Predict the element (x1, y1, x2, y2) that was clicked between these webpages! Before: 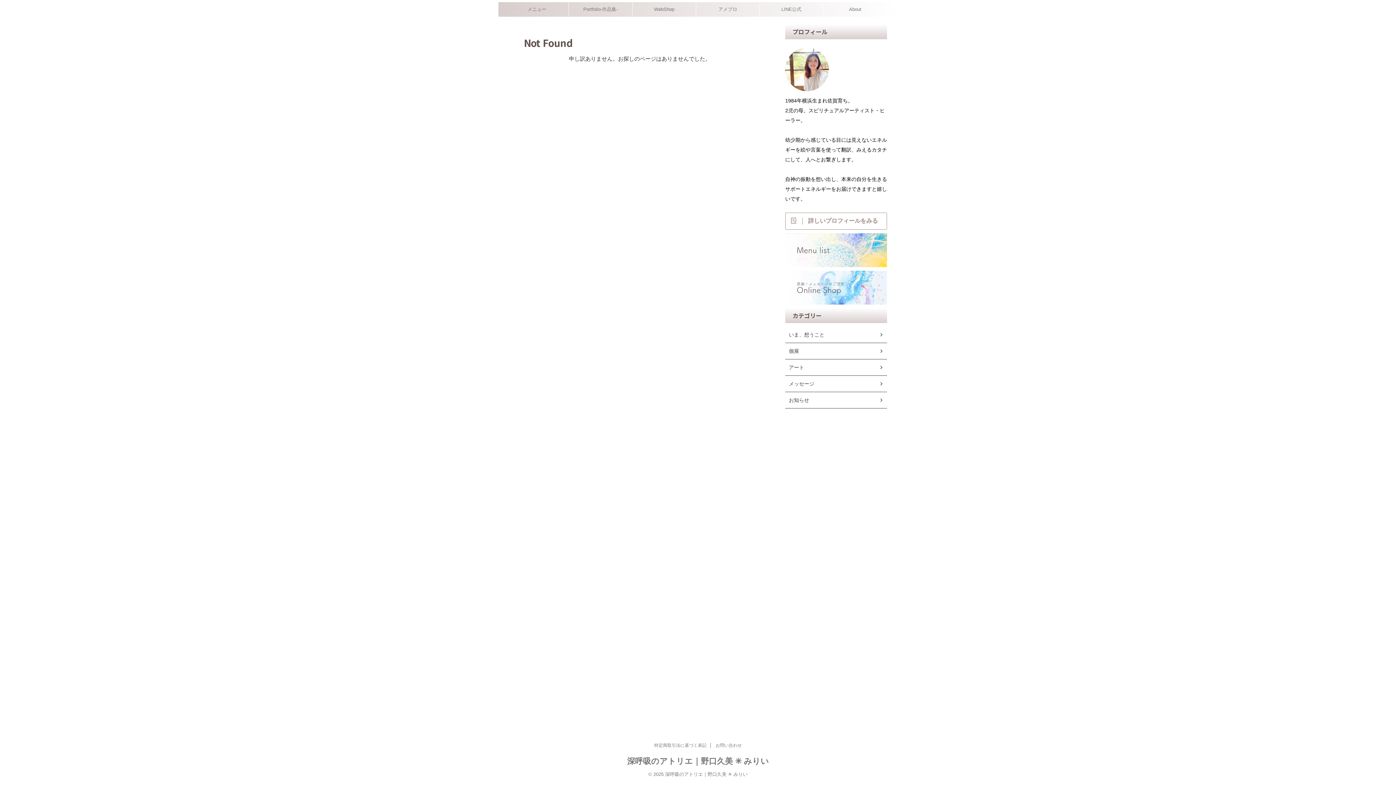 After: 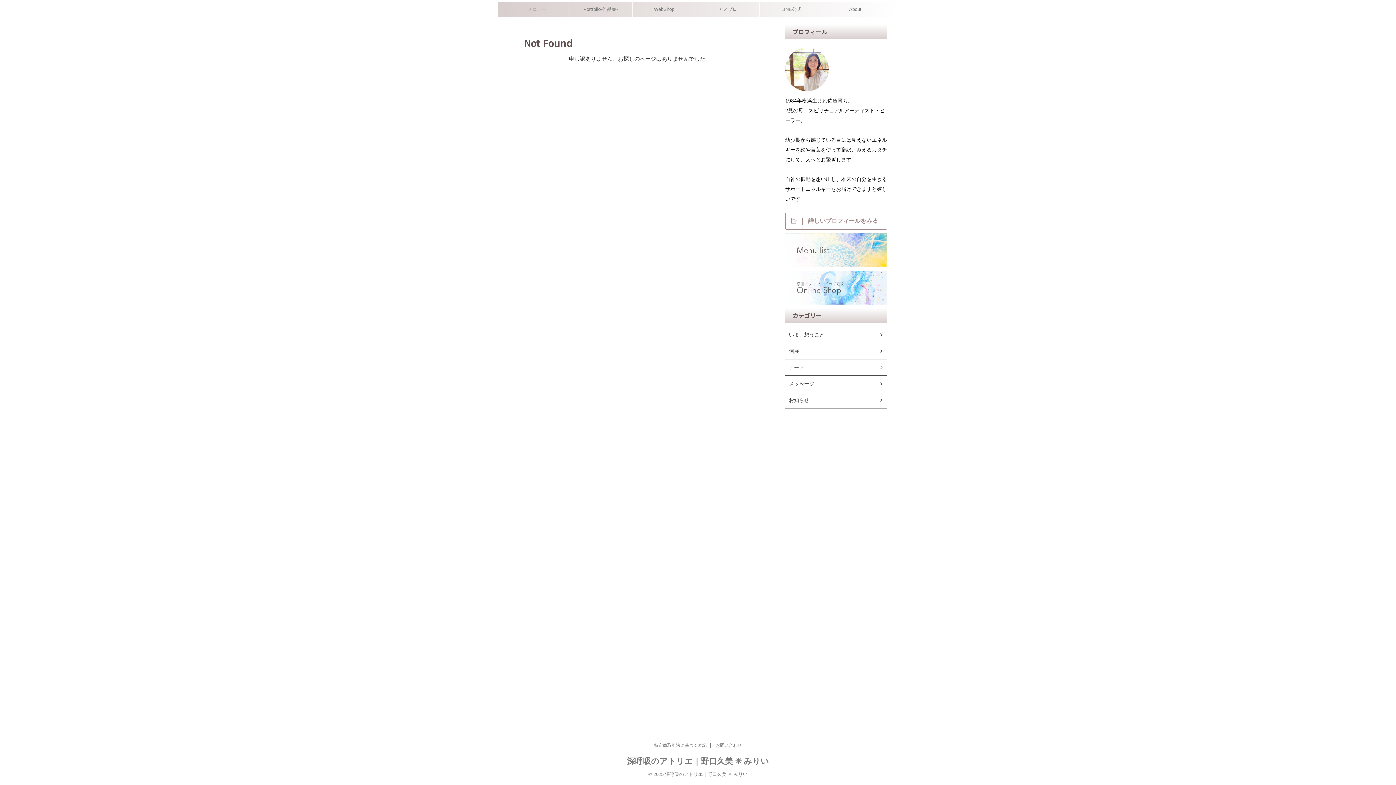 Action: bbox: (785, 233, 887, 267)